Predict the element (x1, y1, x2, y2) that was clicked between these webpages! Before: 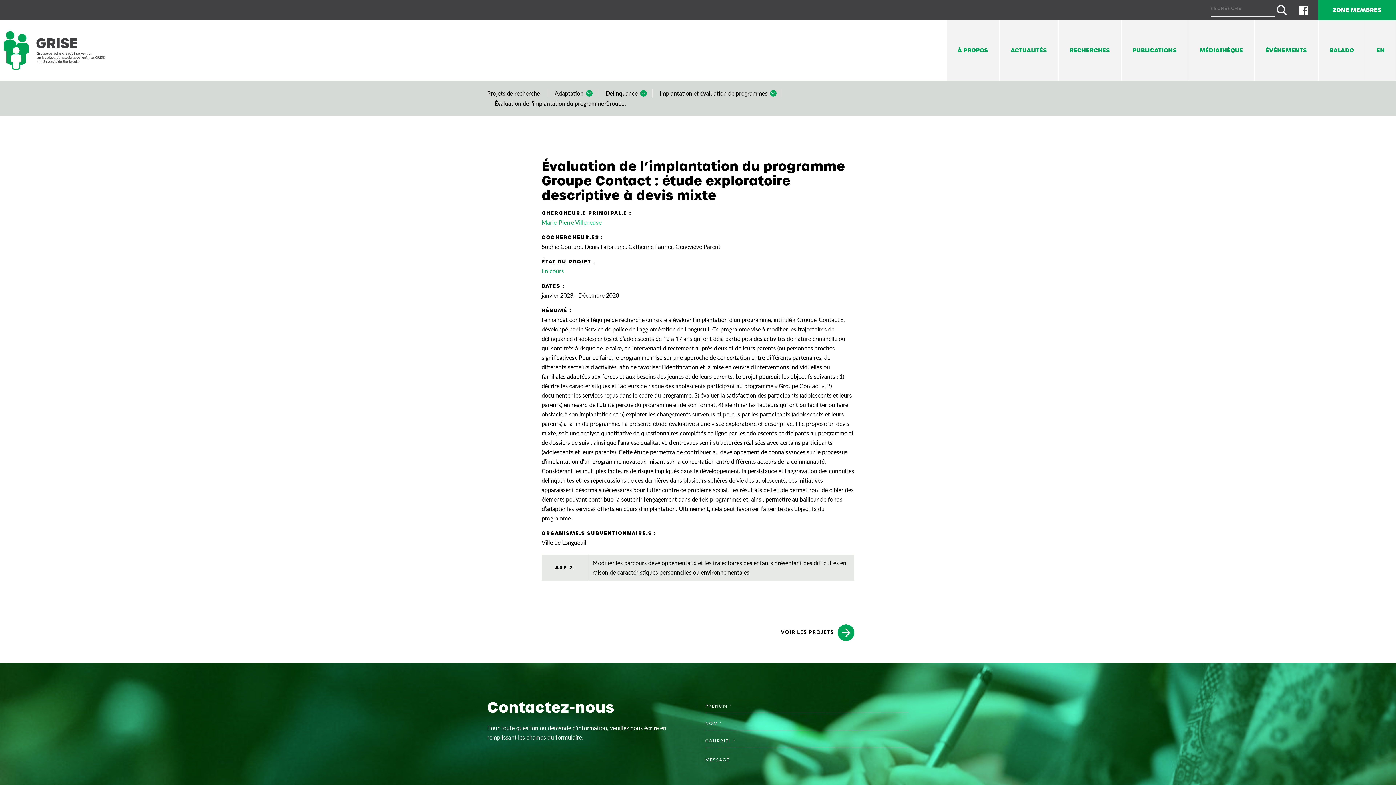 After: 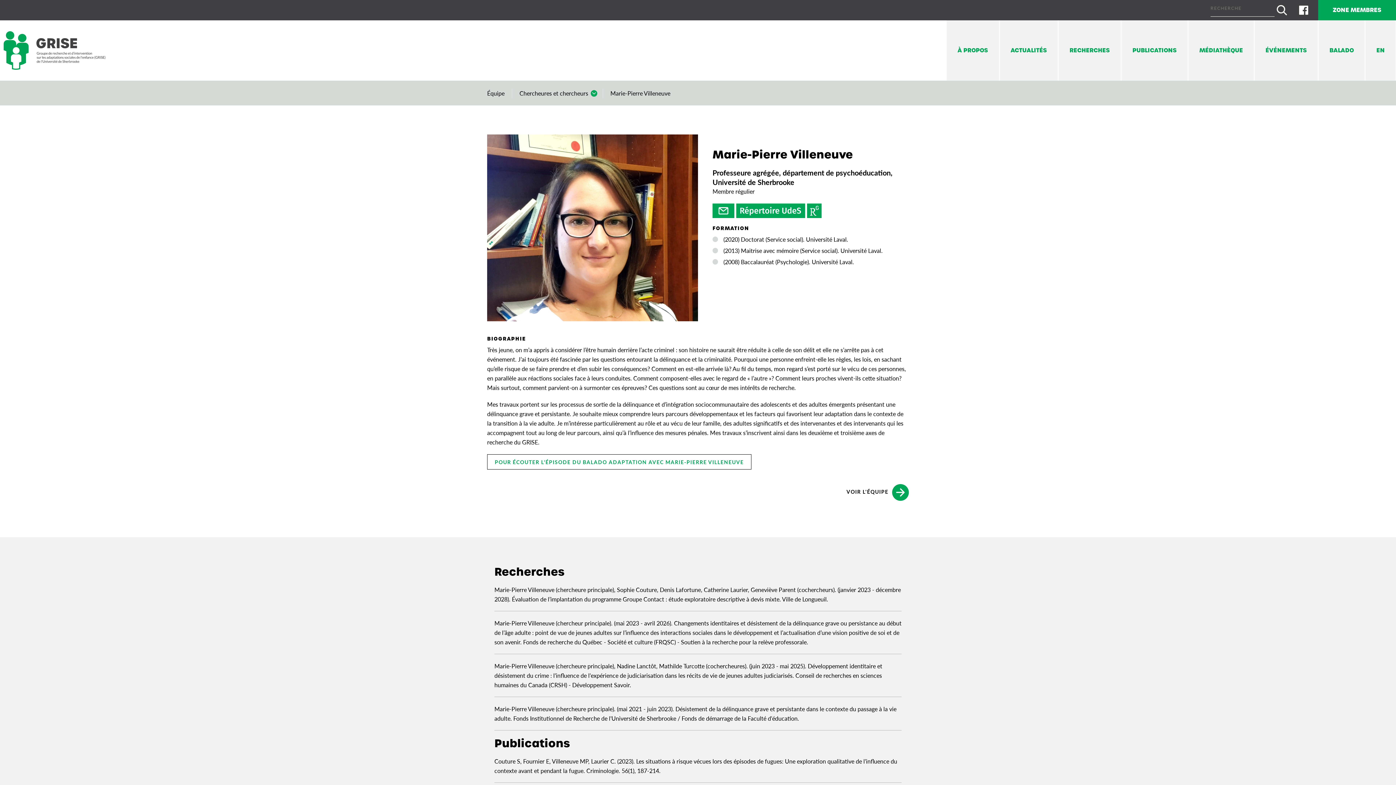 Action: label: Marie-Pierre Villeneuve bbox: (541, 218, 601, 226)